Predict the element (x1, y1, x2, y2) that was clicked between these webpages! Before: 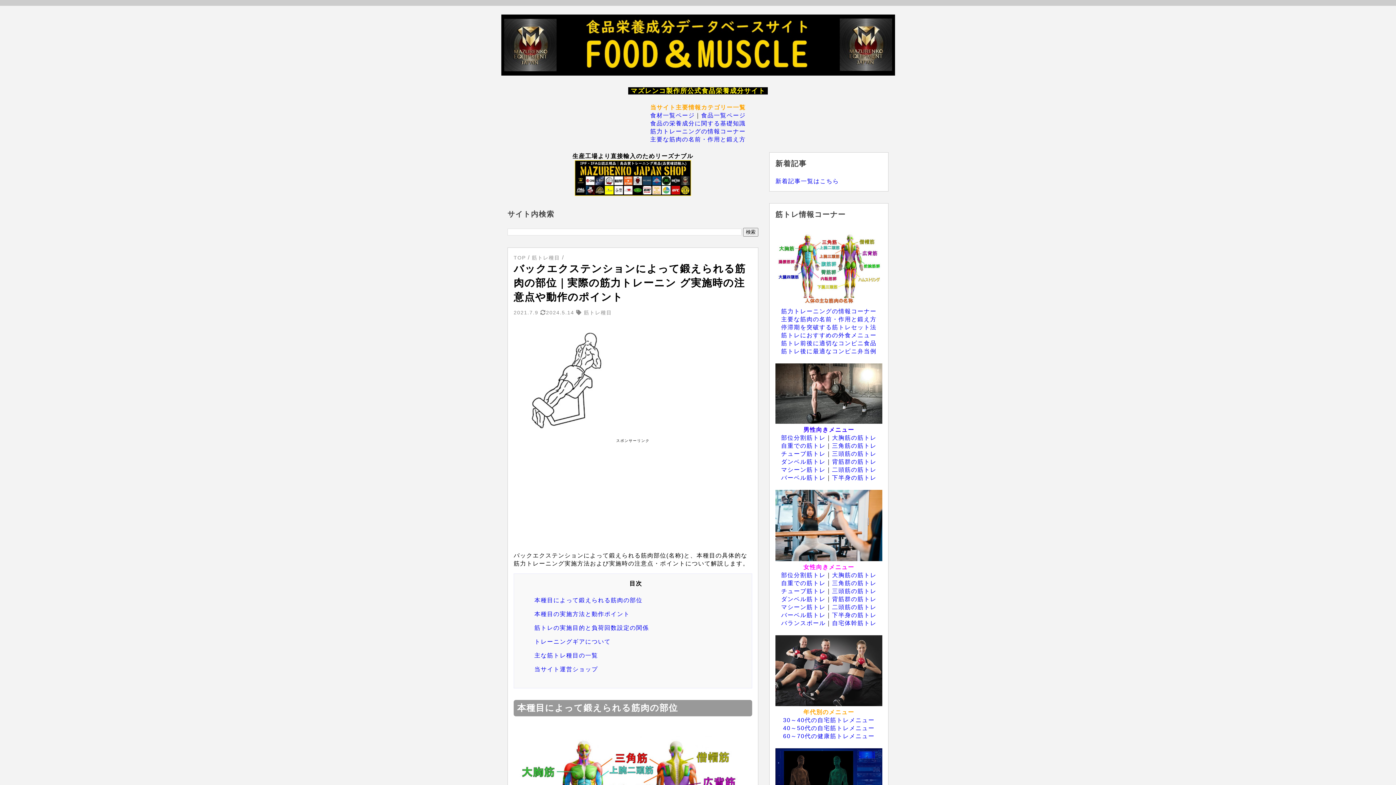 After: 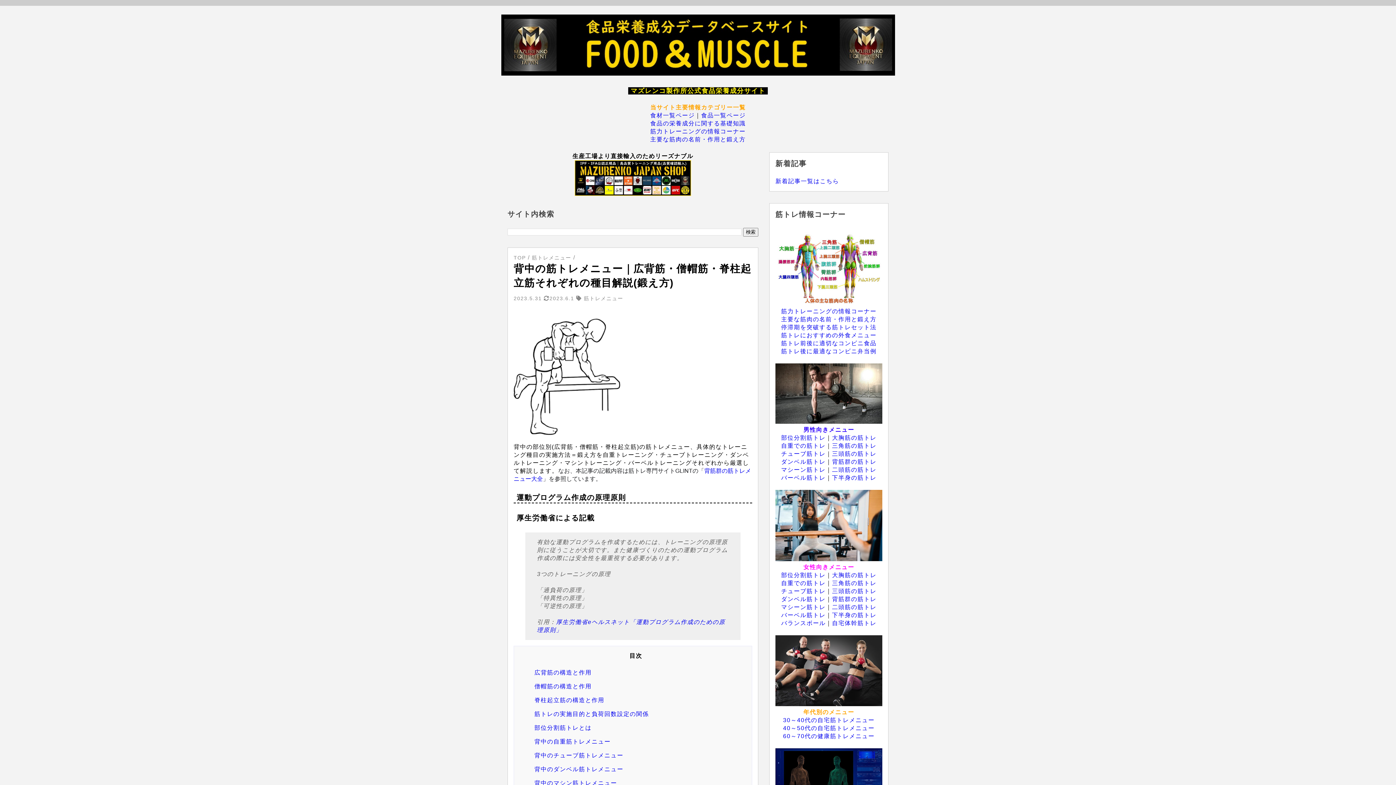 Action: bbox: (832, 458, 876, 464) label: 背筋群の筋トレ